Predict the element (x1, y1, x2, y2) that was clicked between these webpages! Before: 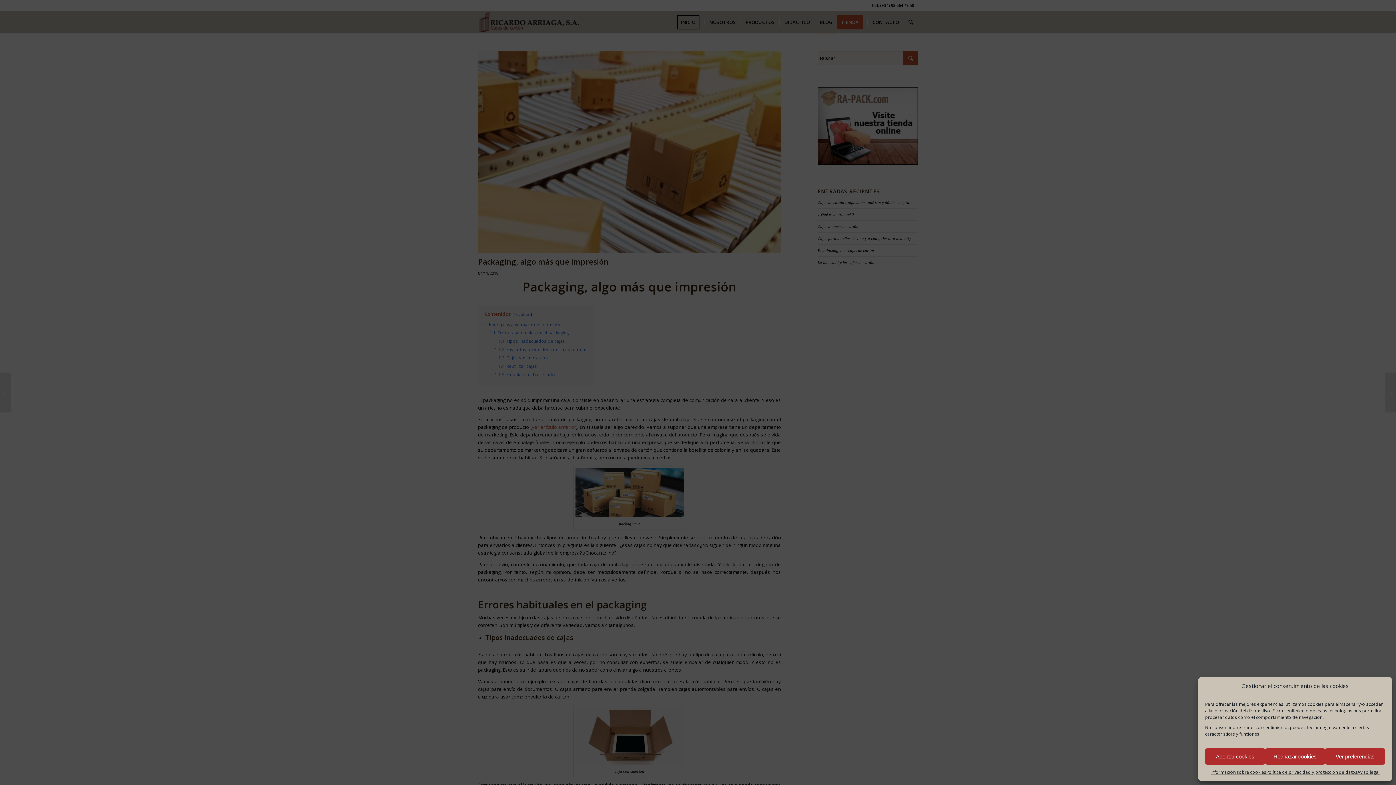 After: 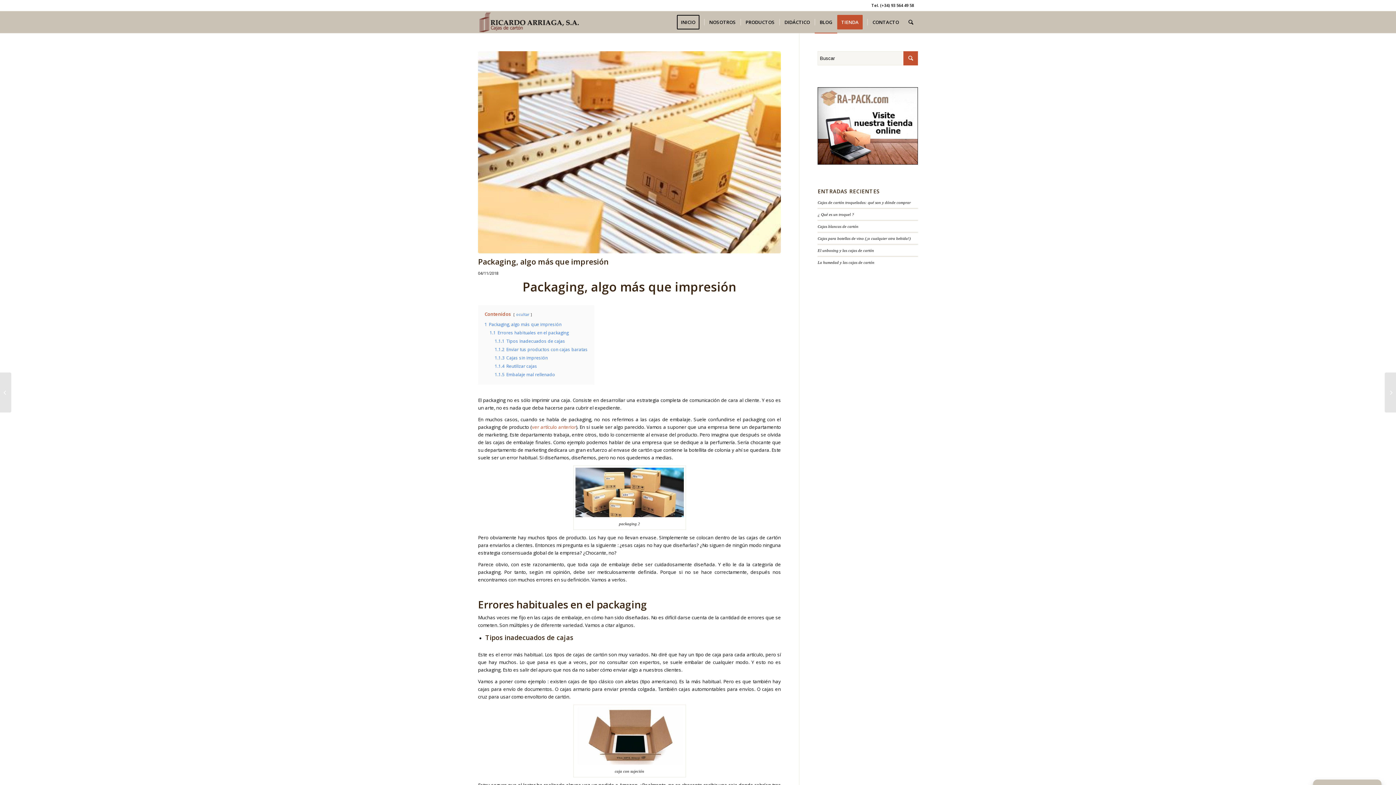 Action: label: Aceptar cookies bbox: (1205, 748, 1265, 765)